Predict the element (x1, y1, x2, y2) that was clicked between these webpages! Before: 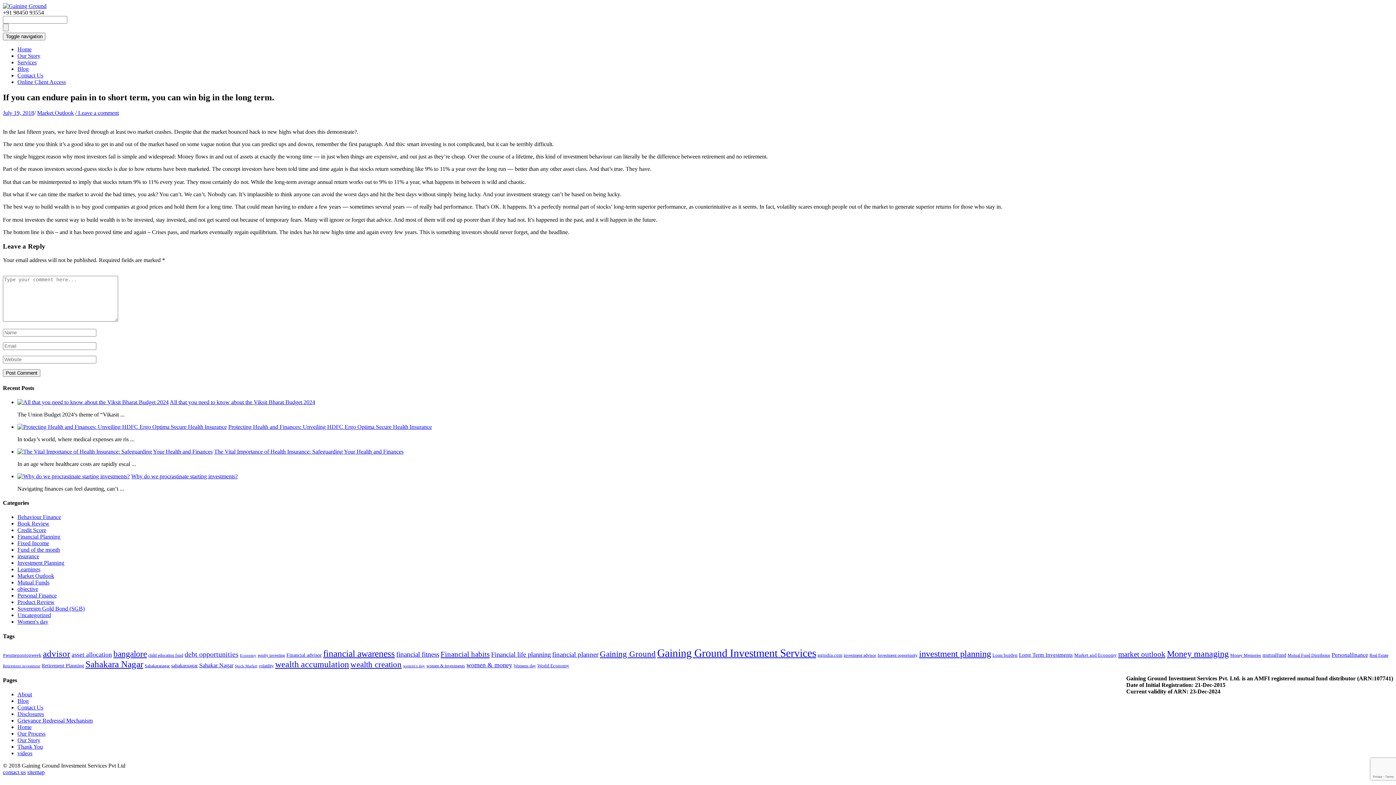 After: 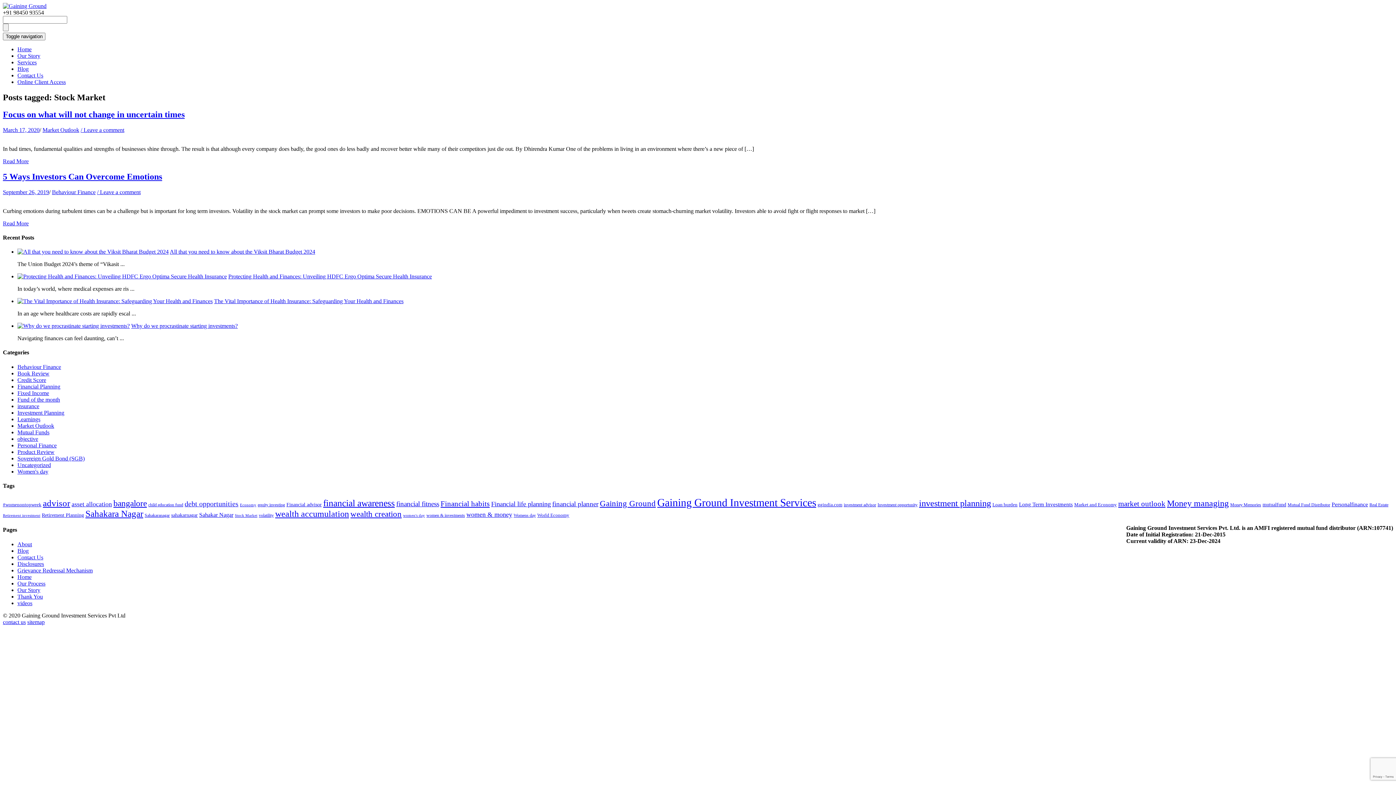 Action: bbox: (234, 664, 257, 668) label: Stock Market (2 items)